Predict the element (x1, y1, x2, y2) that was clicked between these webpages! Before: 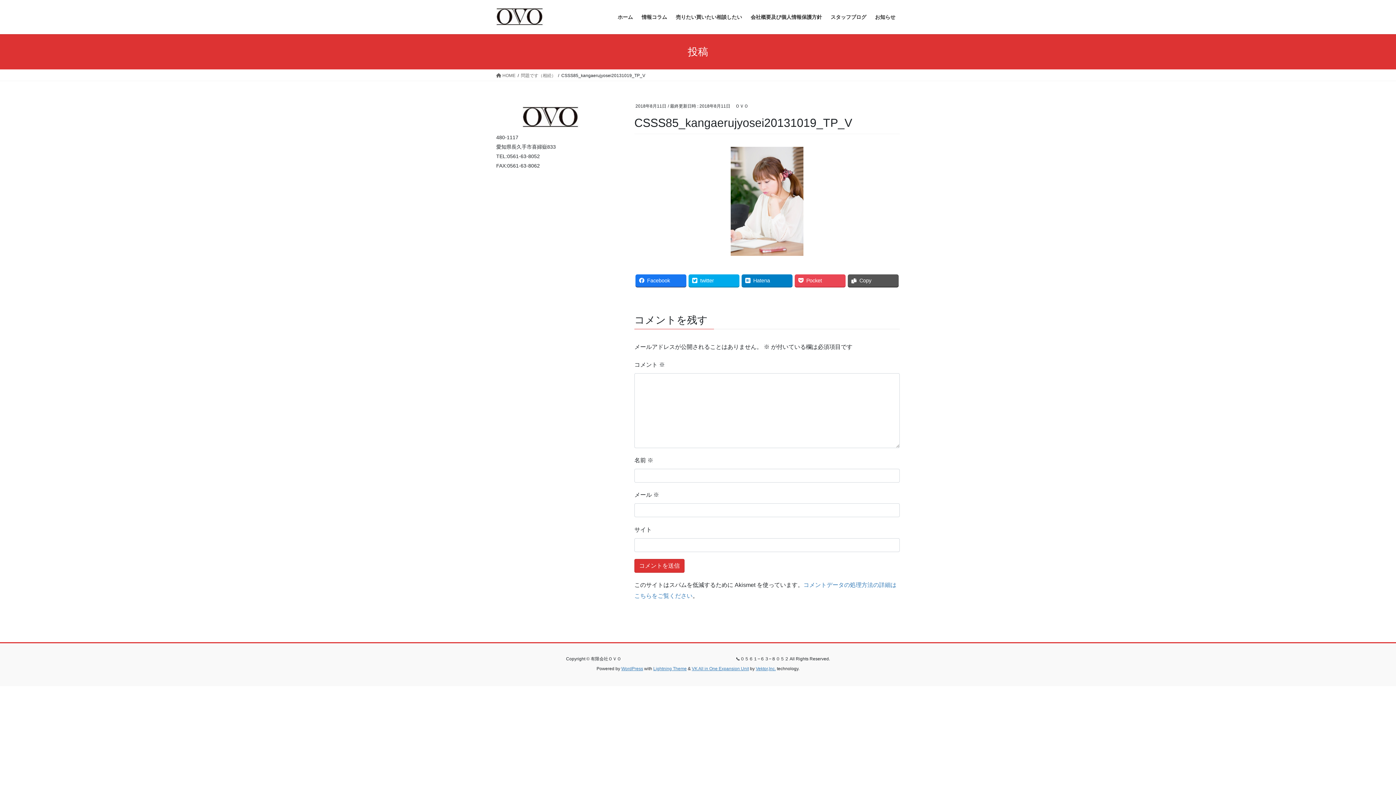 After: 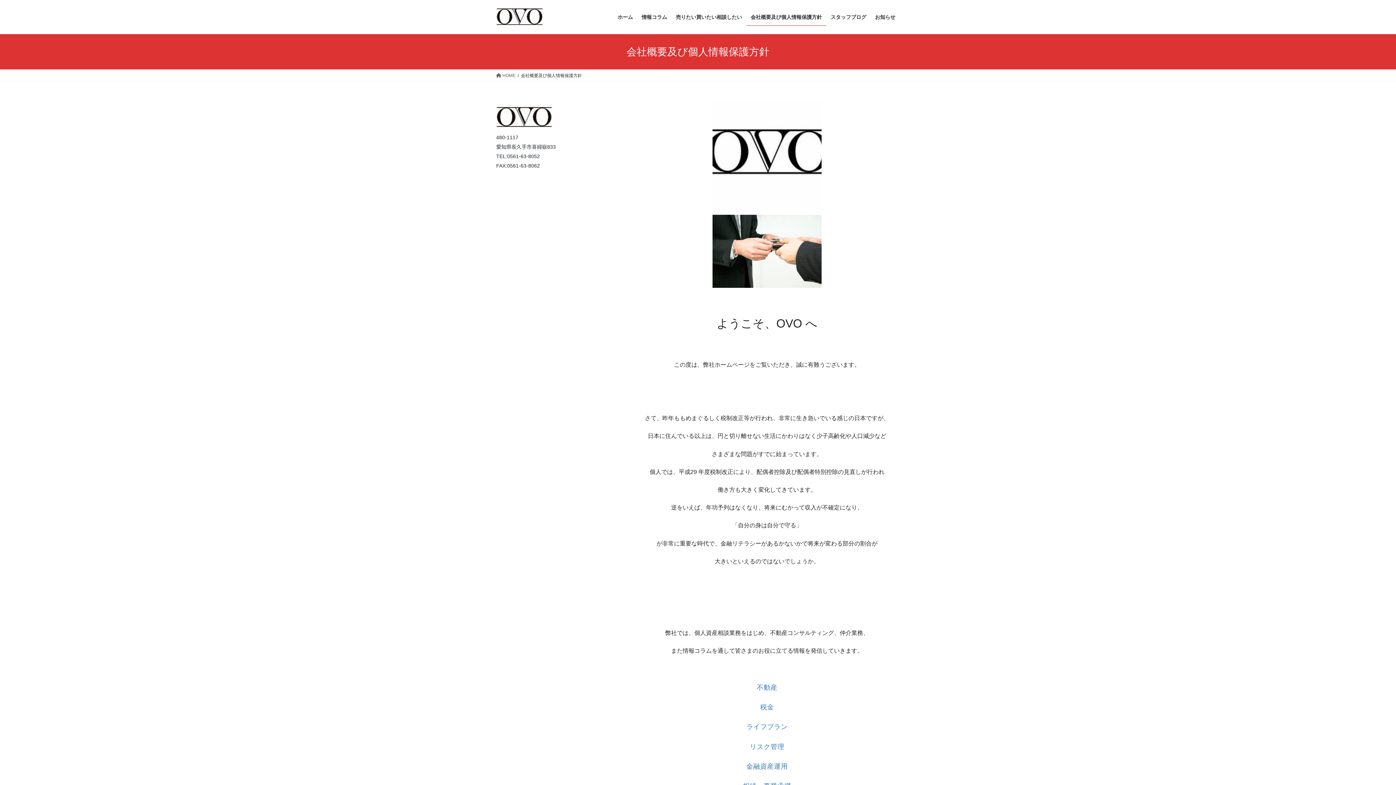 Action: bbox: (746, 8, 826, 25) label: 会社概要及び個人情報保護方針